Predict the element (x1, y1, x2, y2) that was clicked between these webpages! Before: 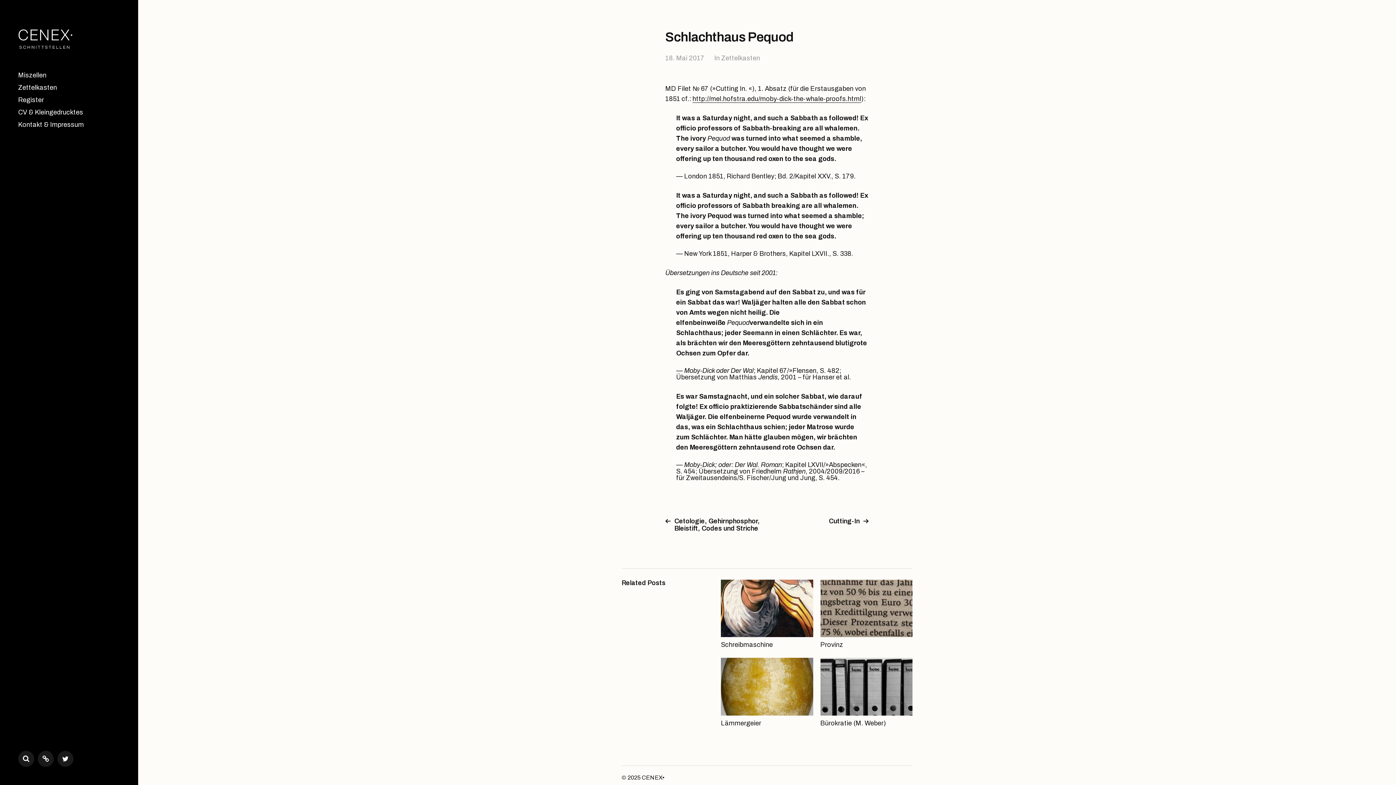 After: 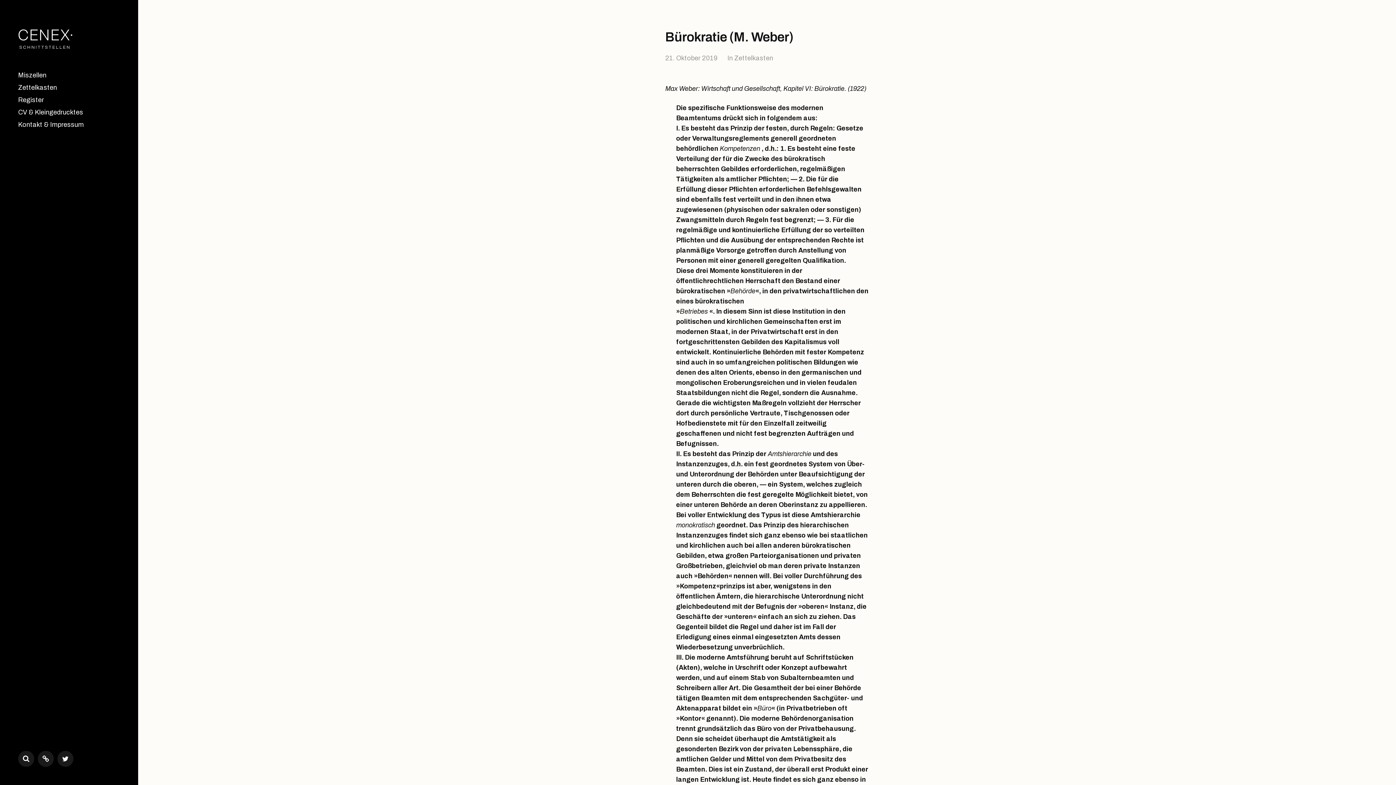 Action: label: Bürokratie (M. Weber) bbox: (820, 658, 912, 727)